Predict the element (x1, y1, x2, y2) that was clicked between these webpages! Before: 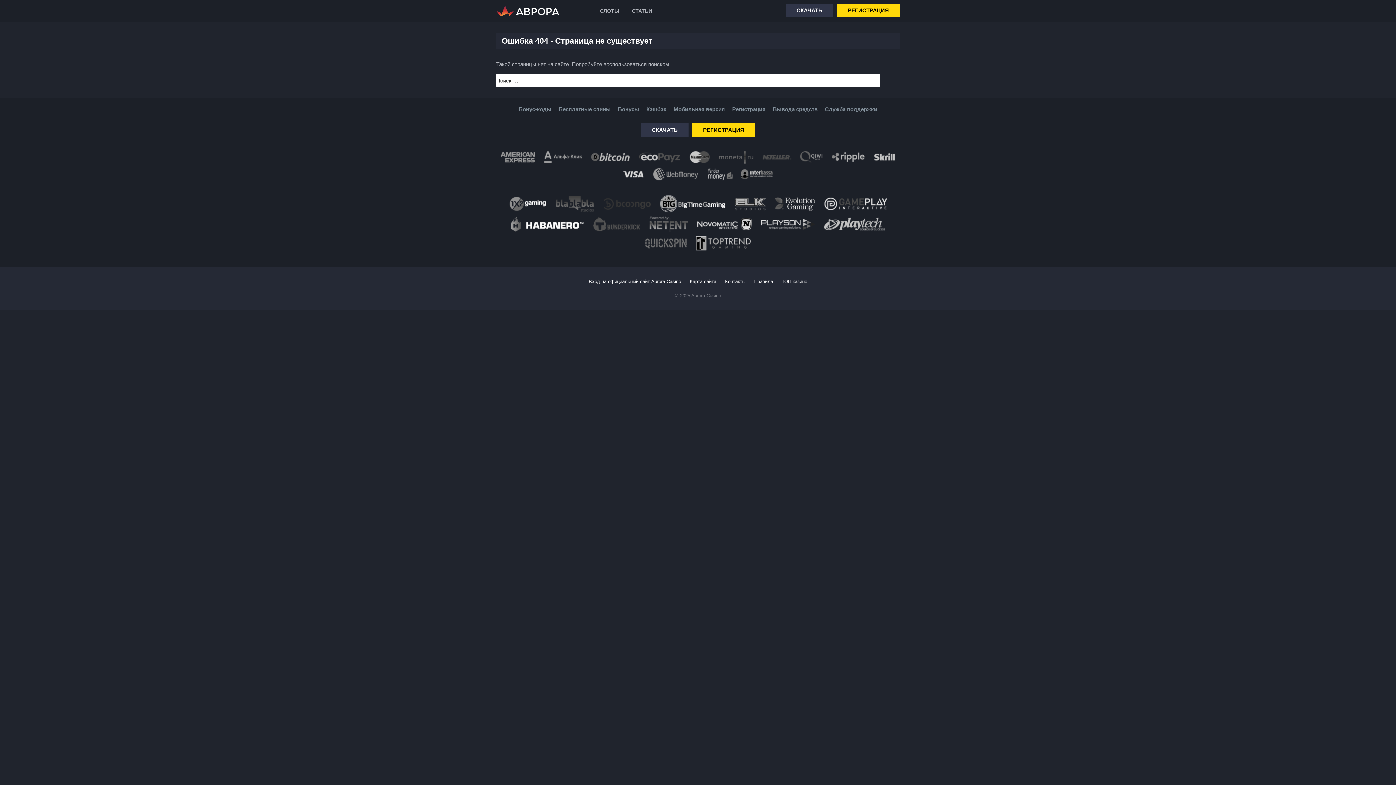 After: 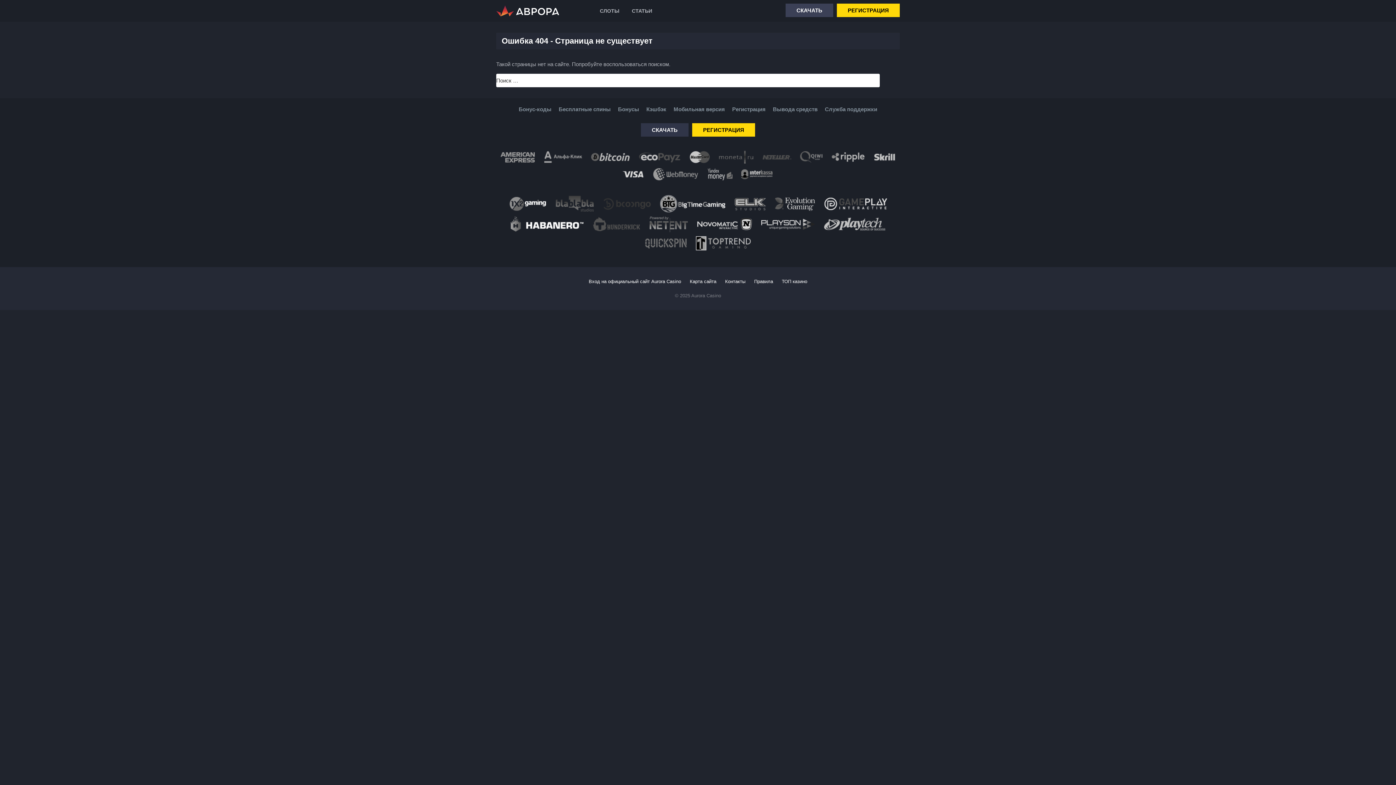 Action: label: СКАЧАТЬ bbox: (785, 3, 833, 17)